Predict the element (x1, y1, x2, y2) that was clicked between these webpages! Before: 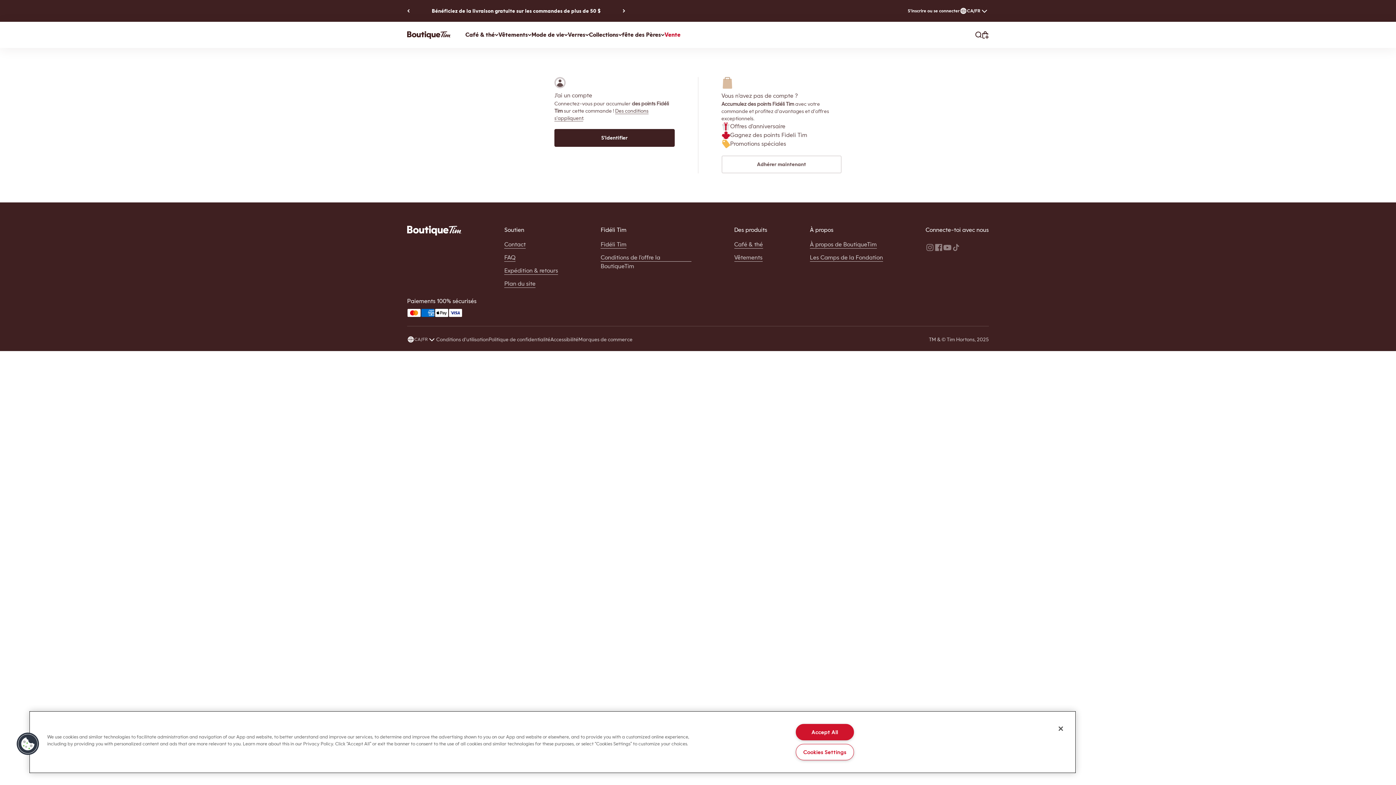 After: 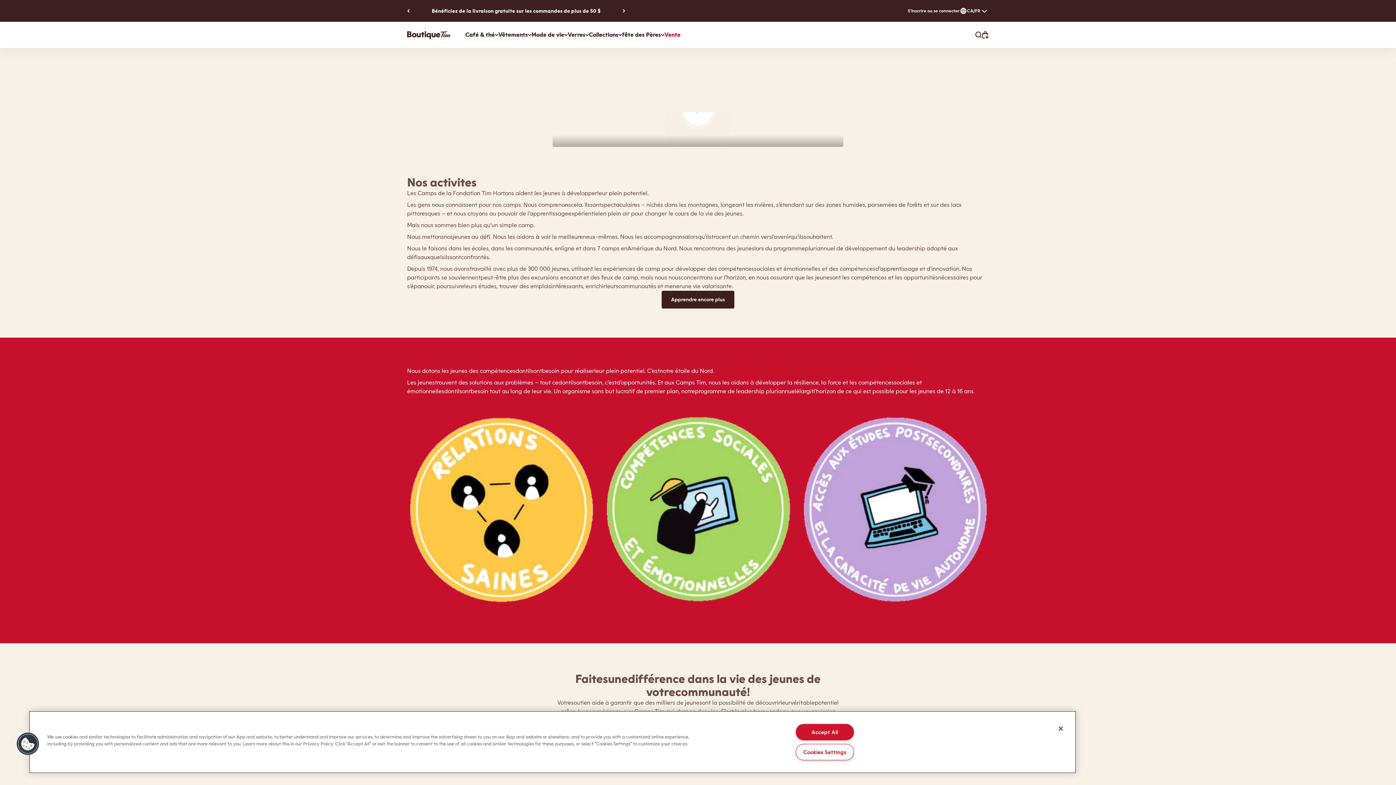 Action: label: Les Camps de la Fondation bbox: (810, 253, 883, 262)